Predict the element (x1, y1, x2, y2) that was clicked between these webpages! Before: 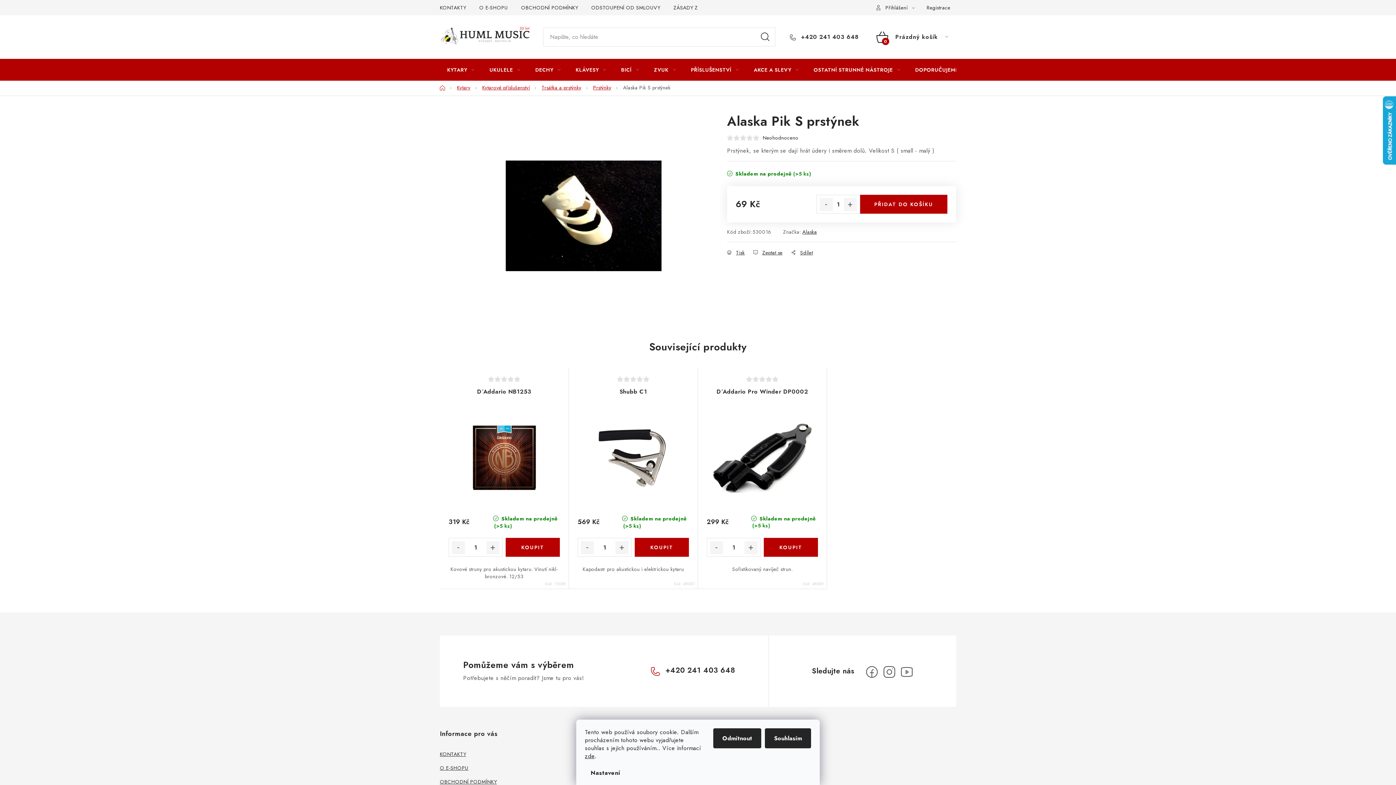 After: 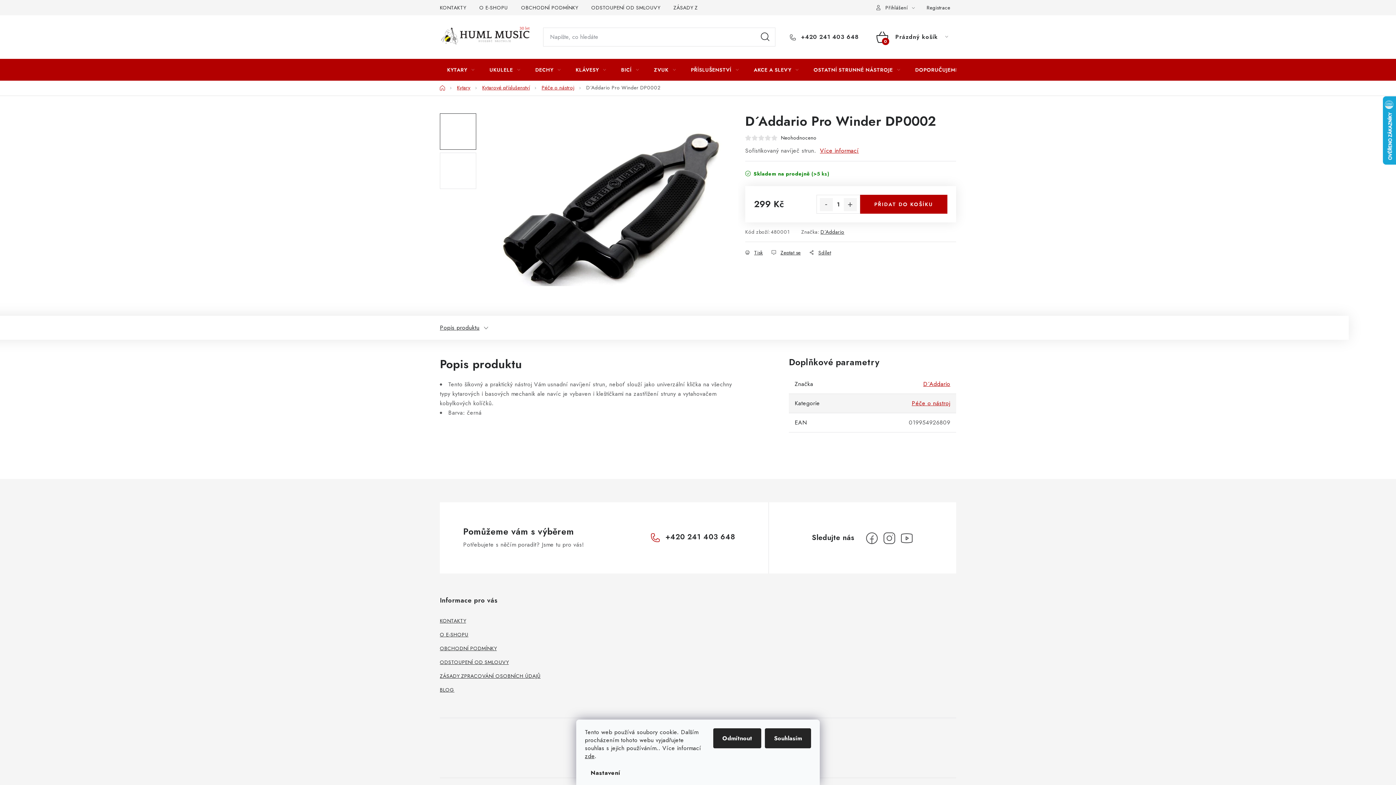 Action: bbox: (706, 420, 818, 495)